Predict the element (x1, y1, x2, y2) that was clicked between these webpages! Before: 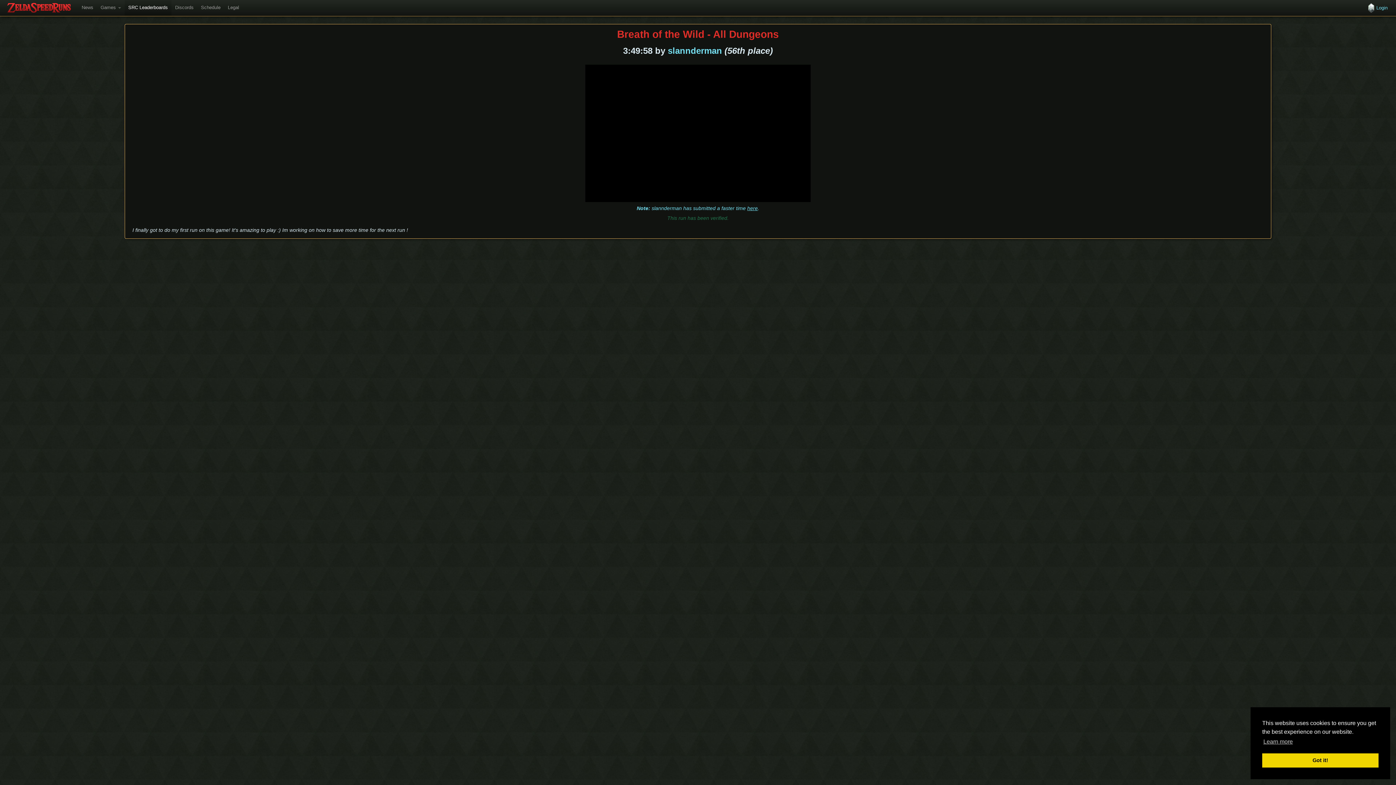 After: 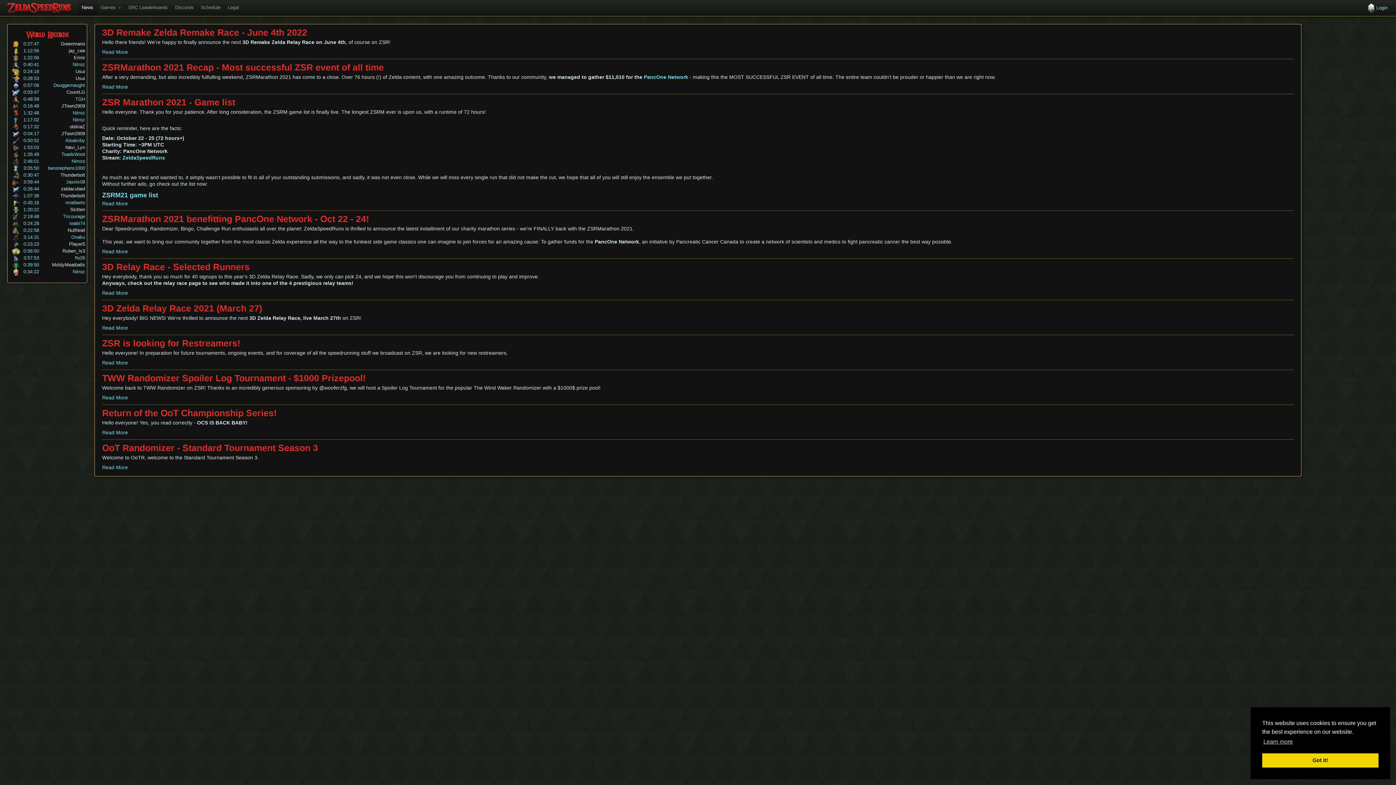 Action: bbox: (0, 0, 78, 17)